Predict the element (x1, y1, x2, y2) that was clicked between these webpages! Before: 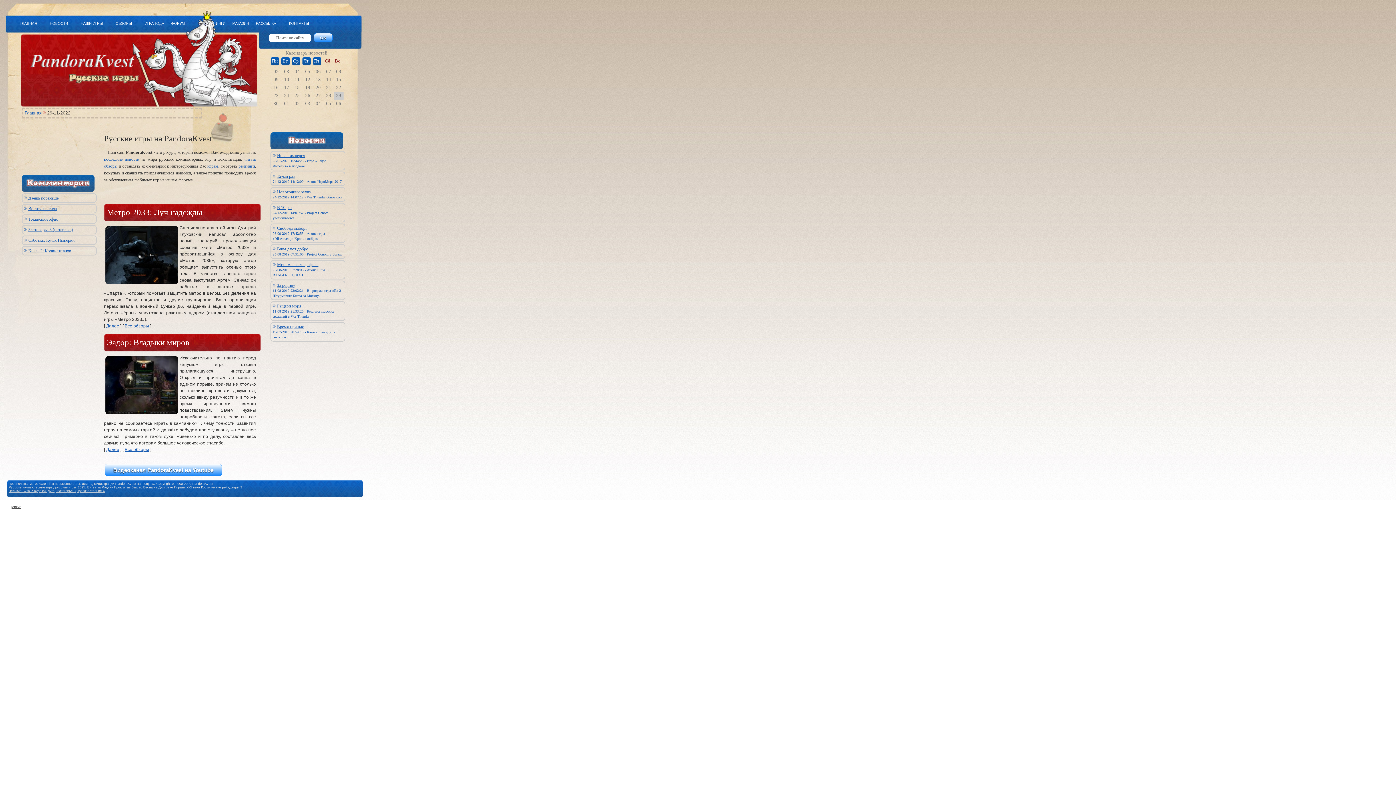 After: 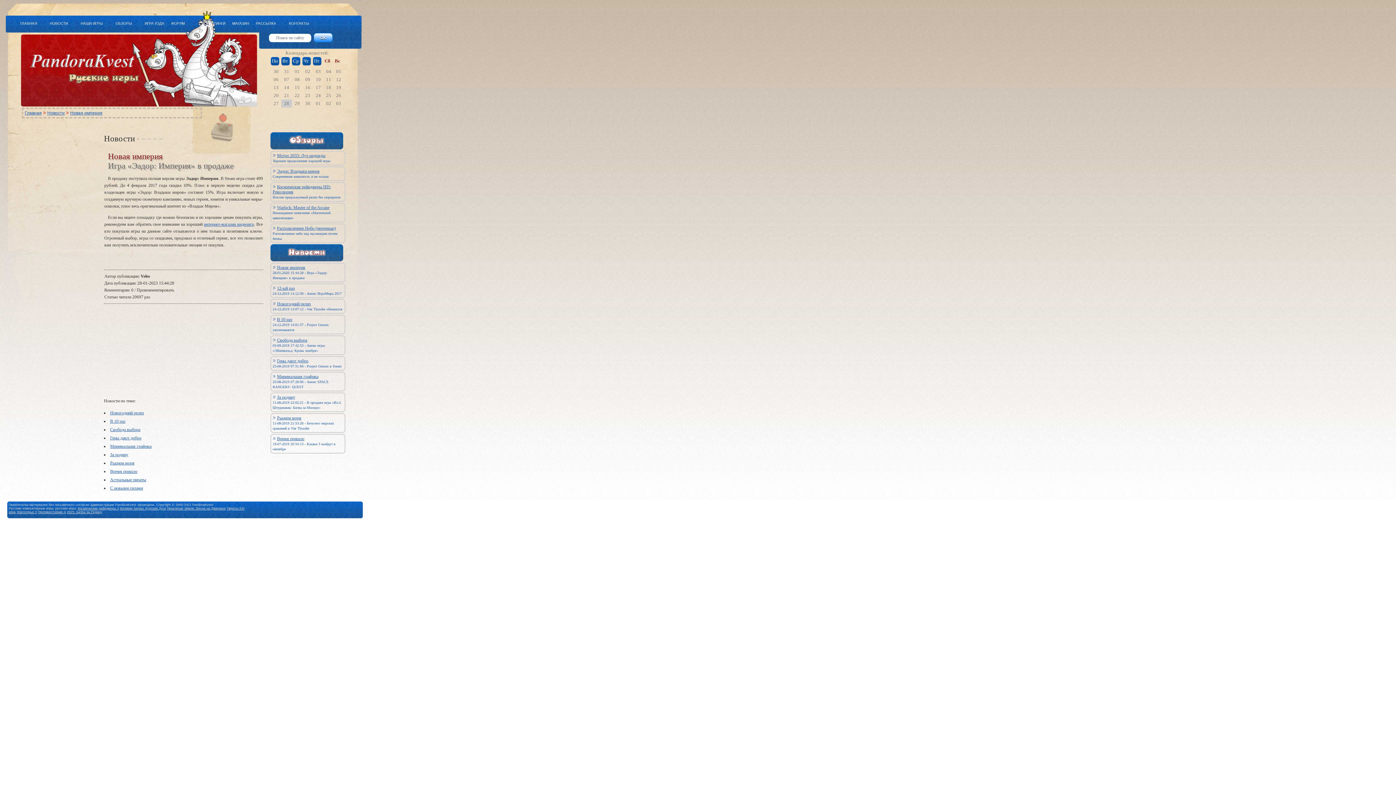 Action: bbox: (277, 153, 305, 158) label: Новая империя